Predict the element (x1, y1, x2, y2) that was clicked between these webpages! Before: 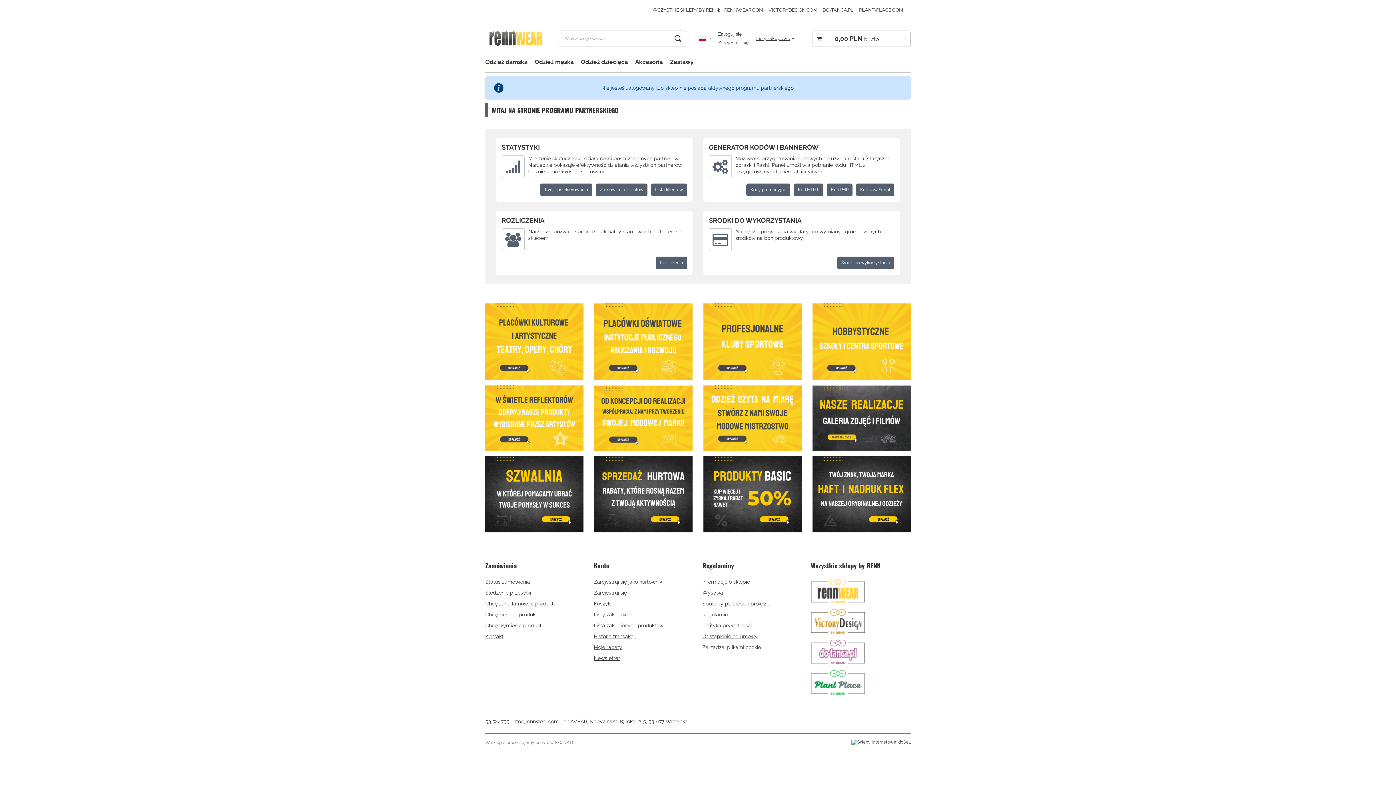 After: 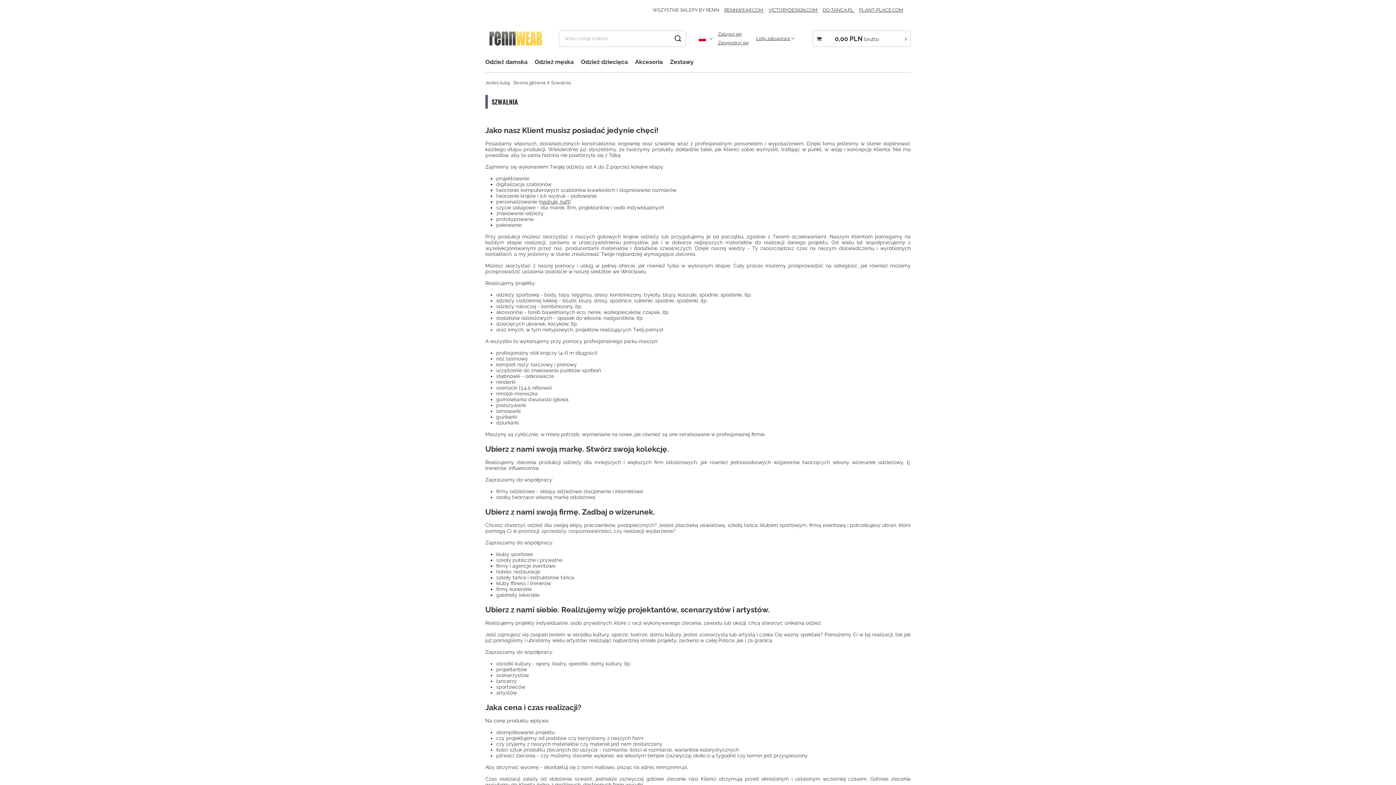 Action: bbox: (485, 456, 583, 532)